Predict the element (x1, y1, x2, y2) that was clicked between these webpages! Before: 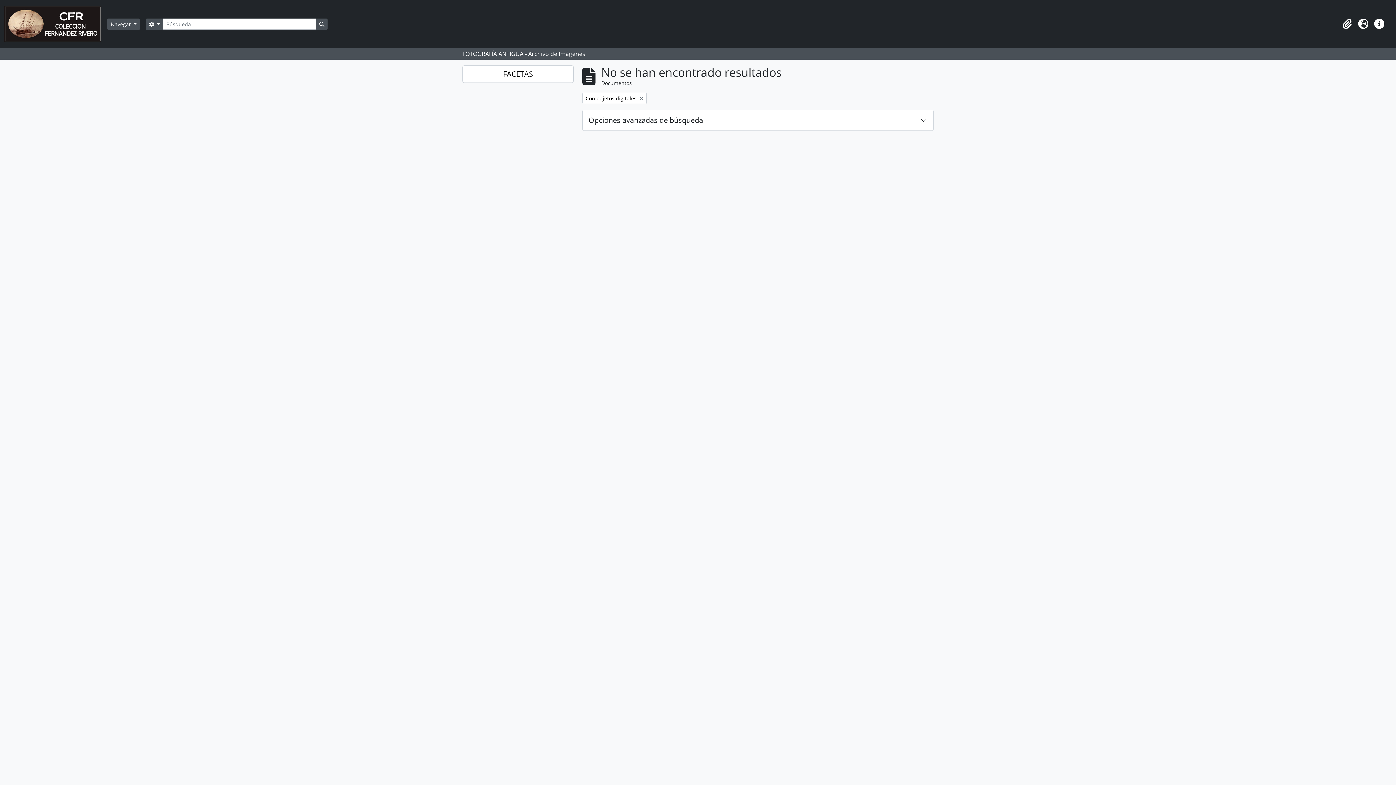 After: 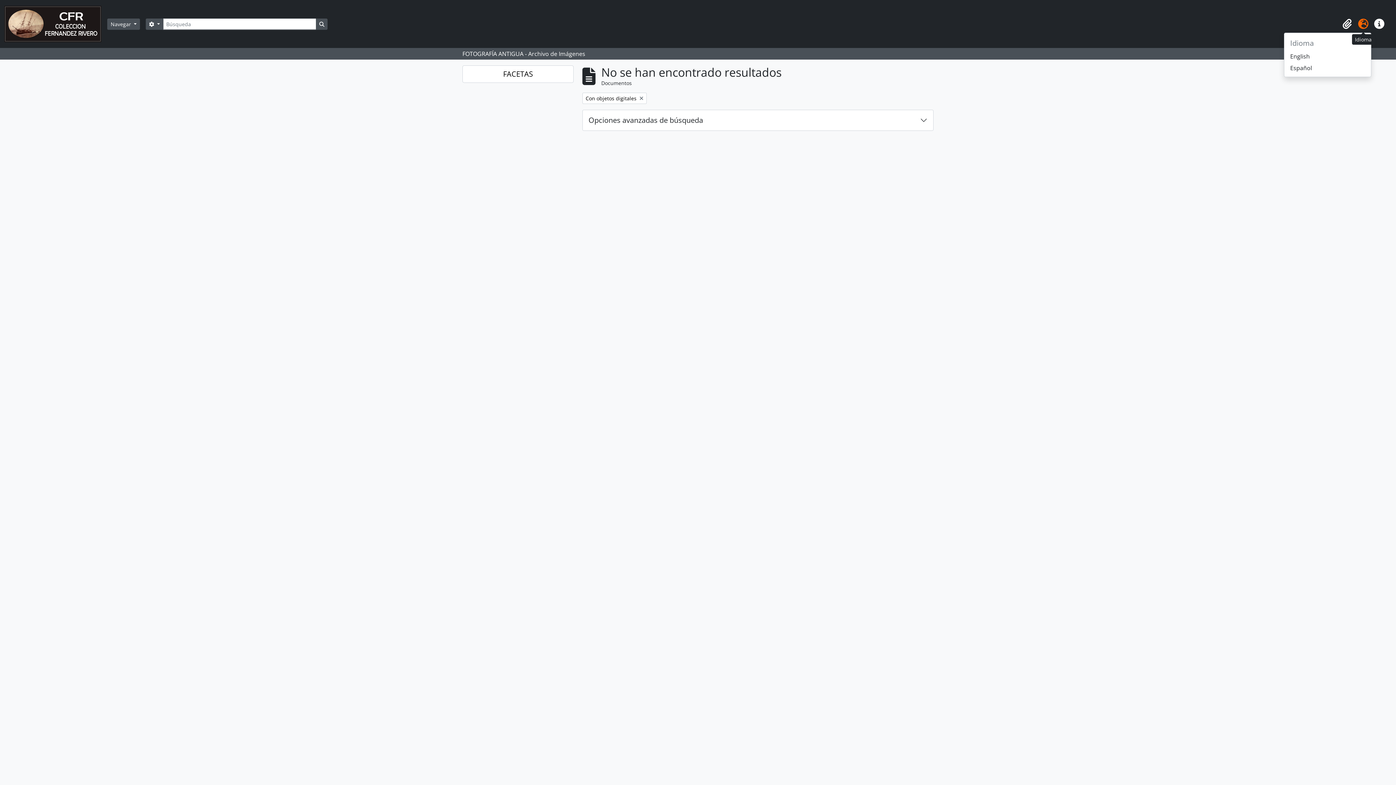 Action: label: Idioma bbox: (1355, 16, 1371, 32)